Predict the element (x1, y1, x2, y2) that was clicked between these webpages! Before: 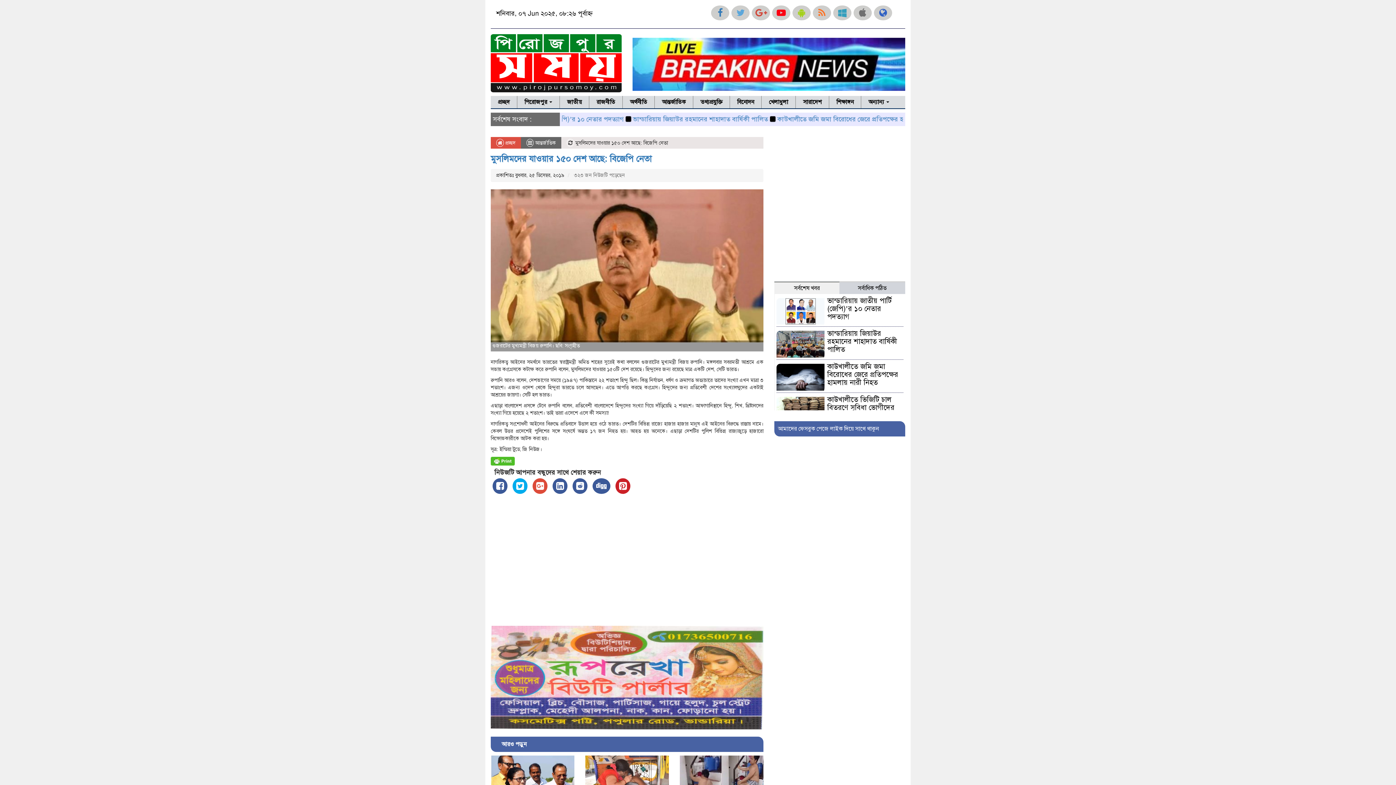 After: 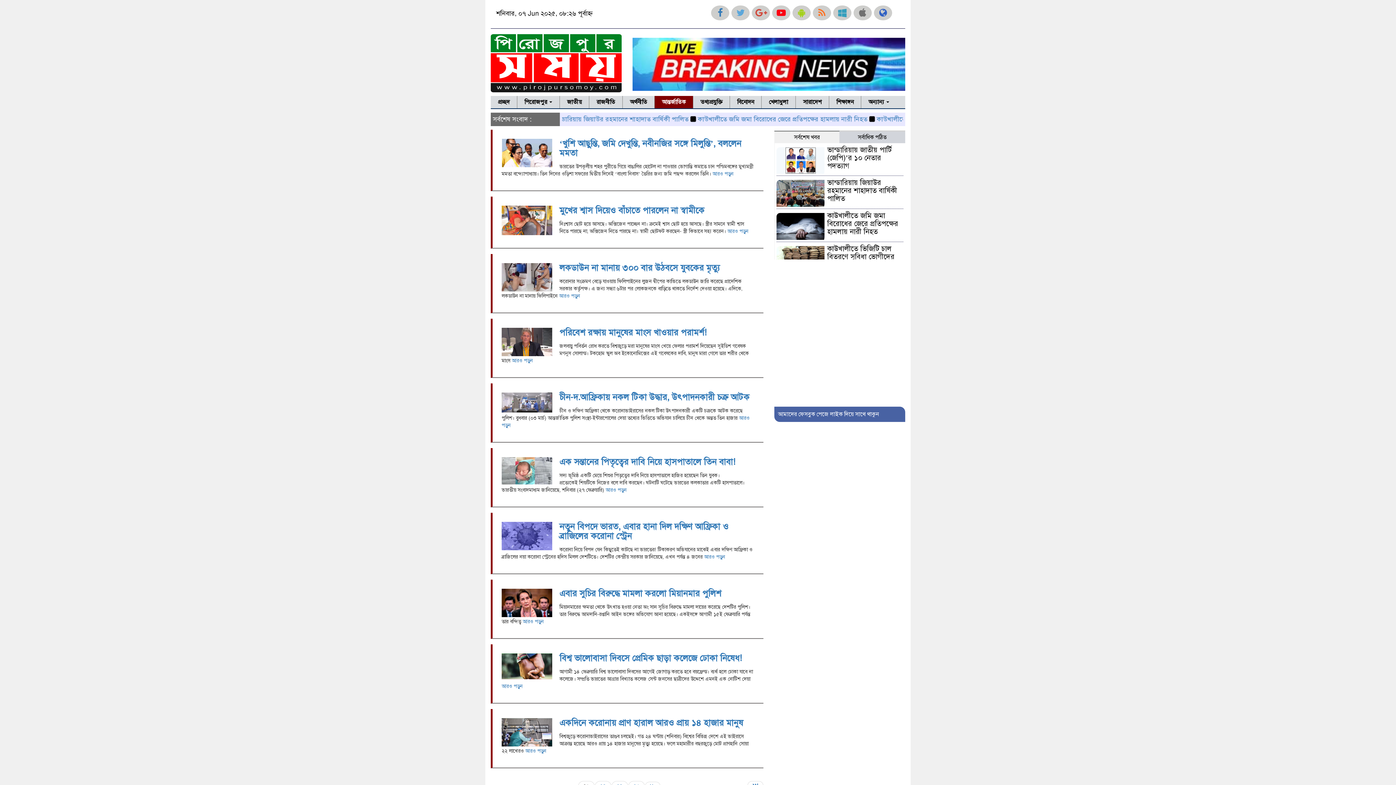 Action: label: আন্তর্জাতিক bbox: (535, 139, 556, 146)